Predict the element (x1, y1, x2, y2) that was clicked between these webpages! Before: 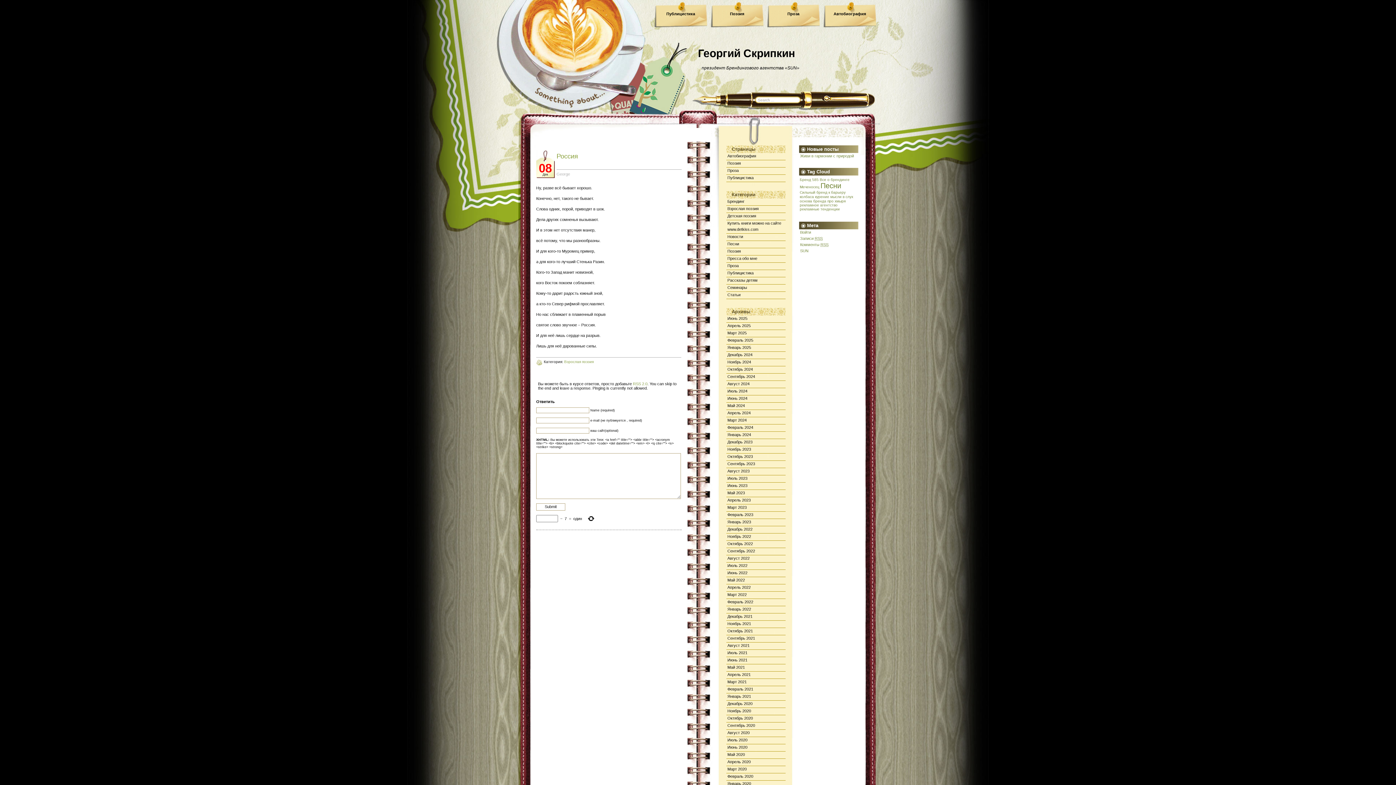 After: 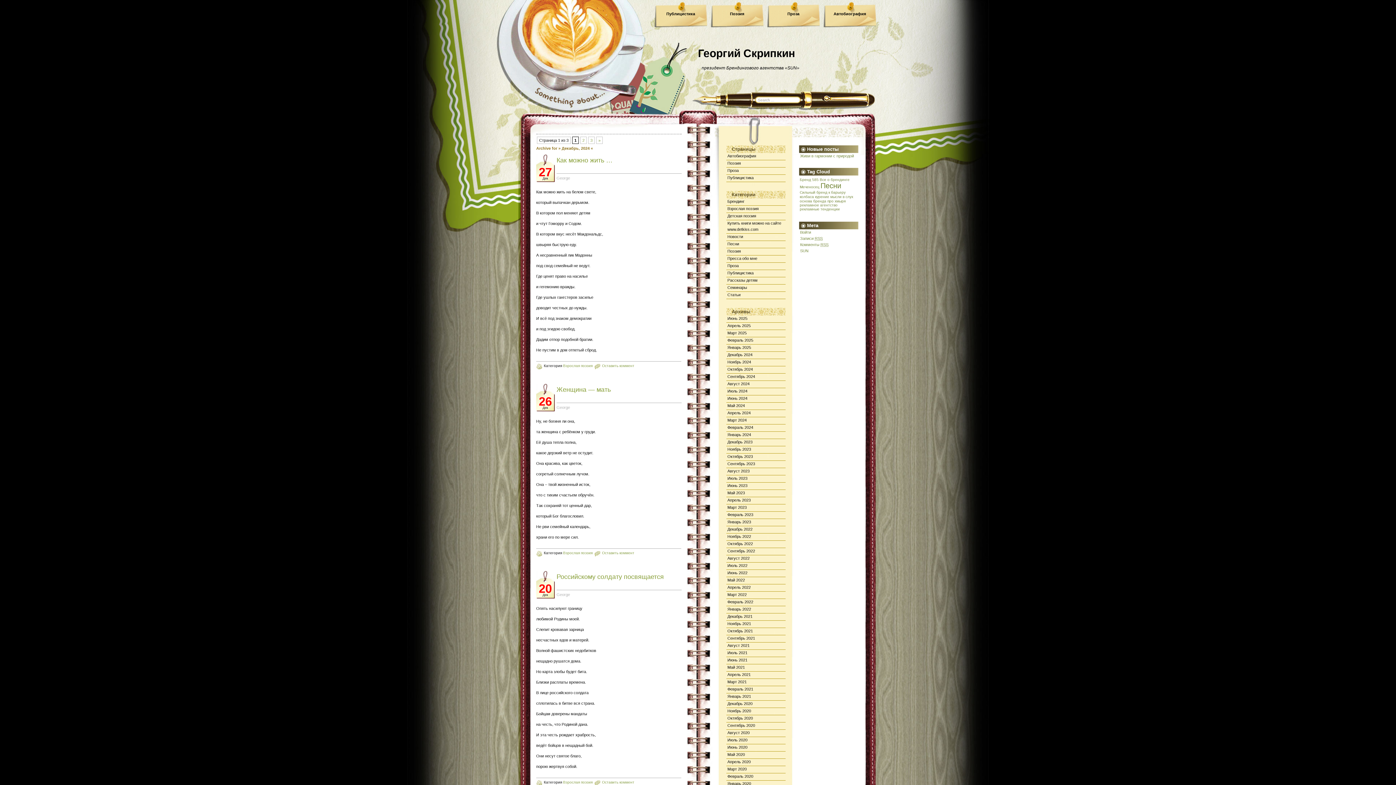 Action: bbox: (727, 352, 752, 357) label: Декабрь 2024